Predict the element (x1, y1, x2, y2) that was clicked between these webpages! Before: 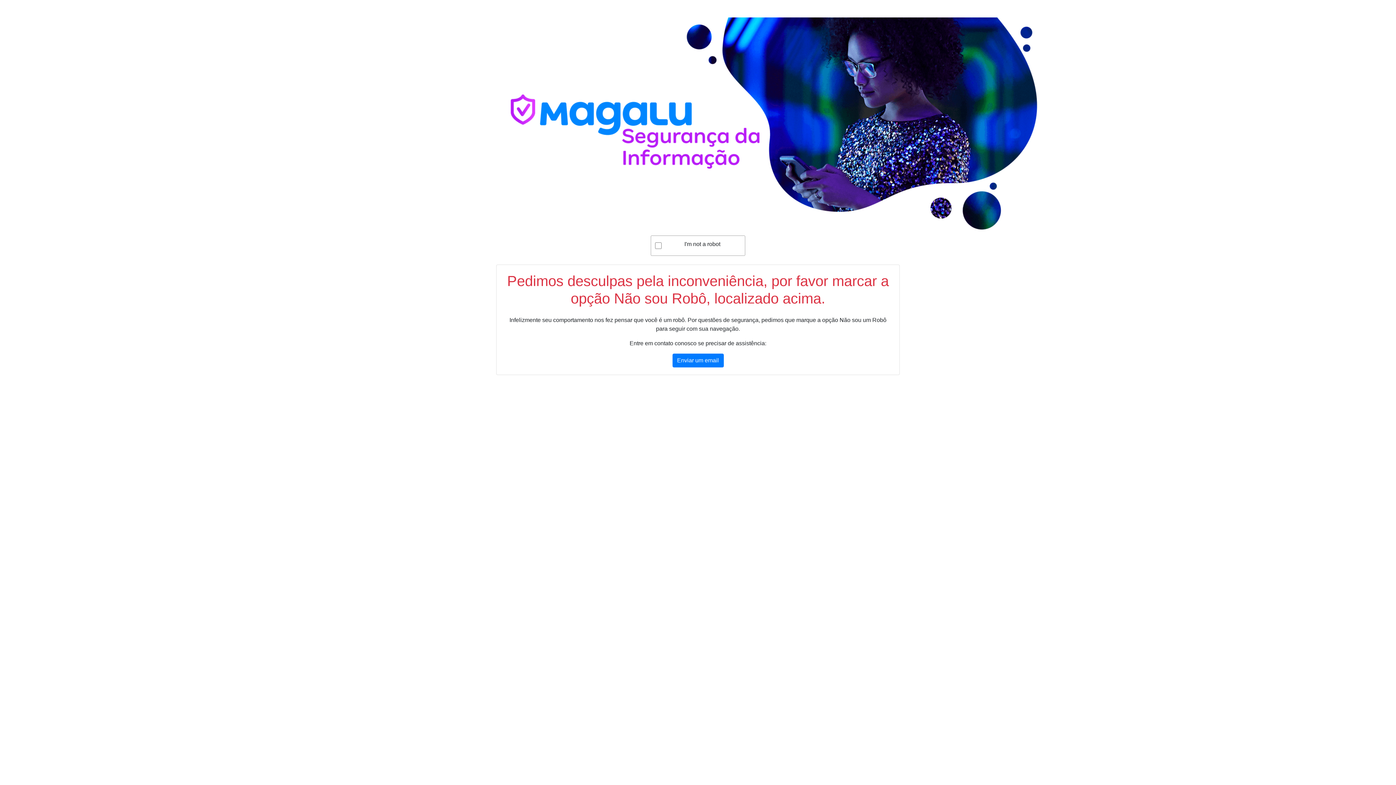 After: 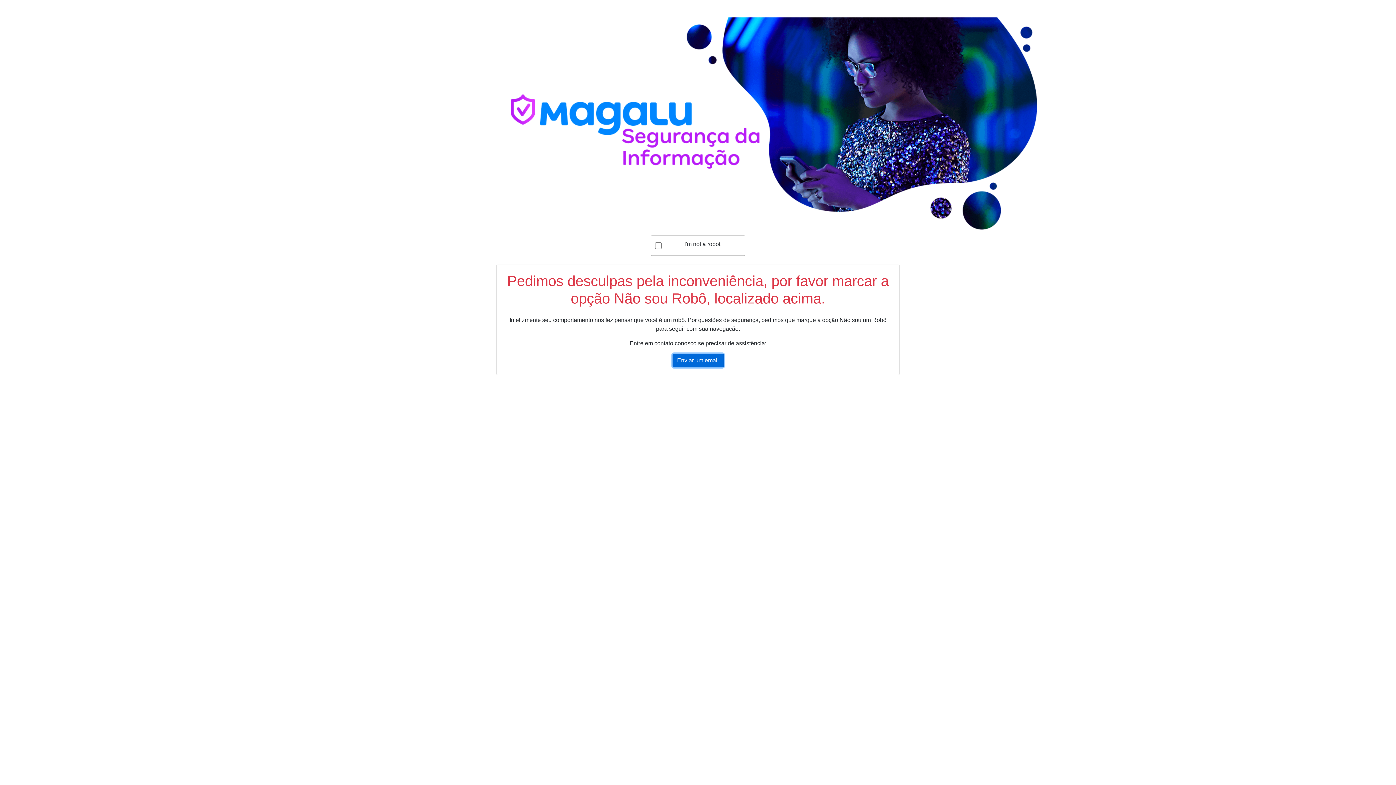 Action: bbox: (672, 353, 723, 367) label: Enviar um email